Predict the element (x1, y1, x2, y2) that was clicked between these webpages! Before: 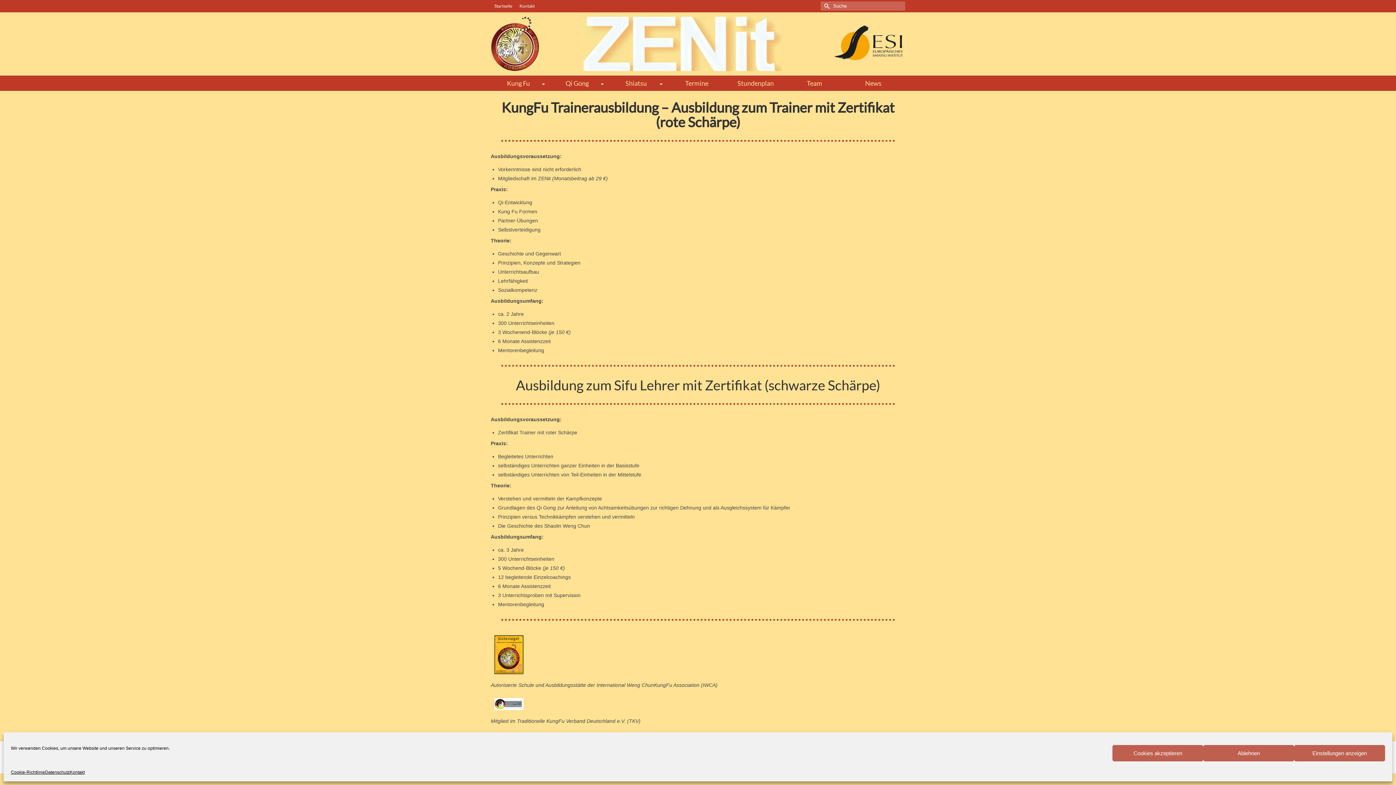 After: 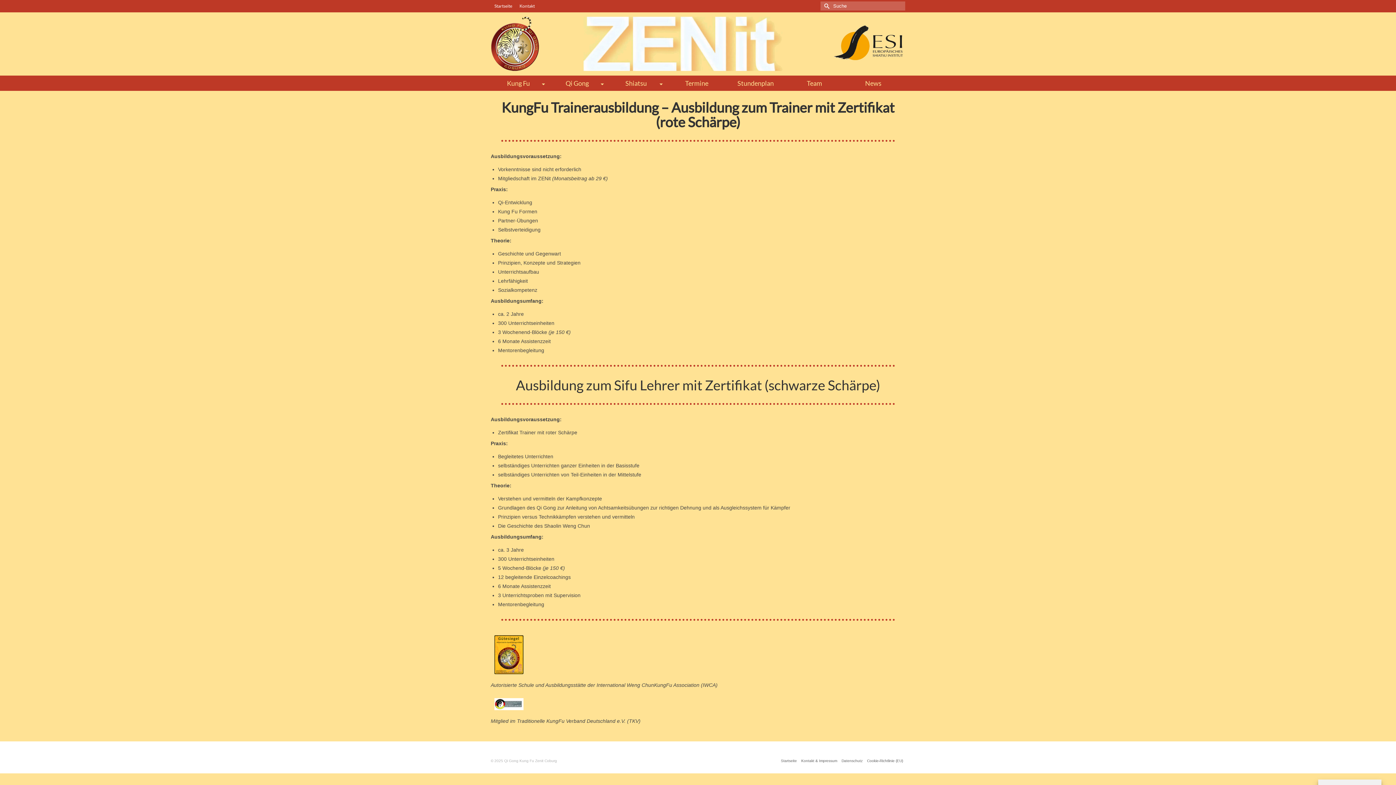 Action: bbox: (1203, 745, 1294, 761) label: Ablehnen